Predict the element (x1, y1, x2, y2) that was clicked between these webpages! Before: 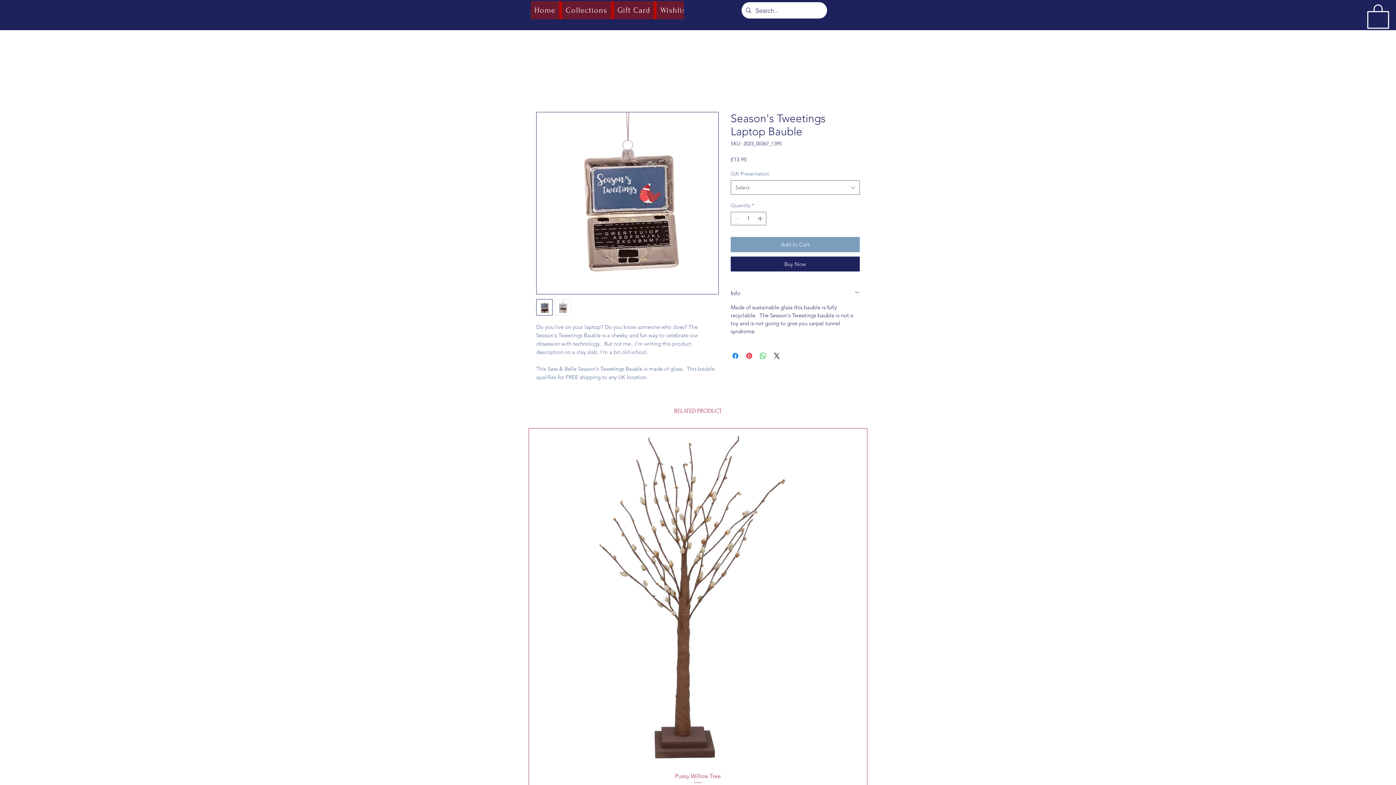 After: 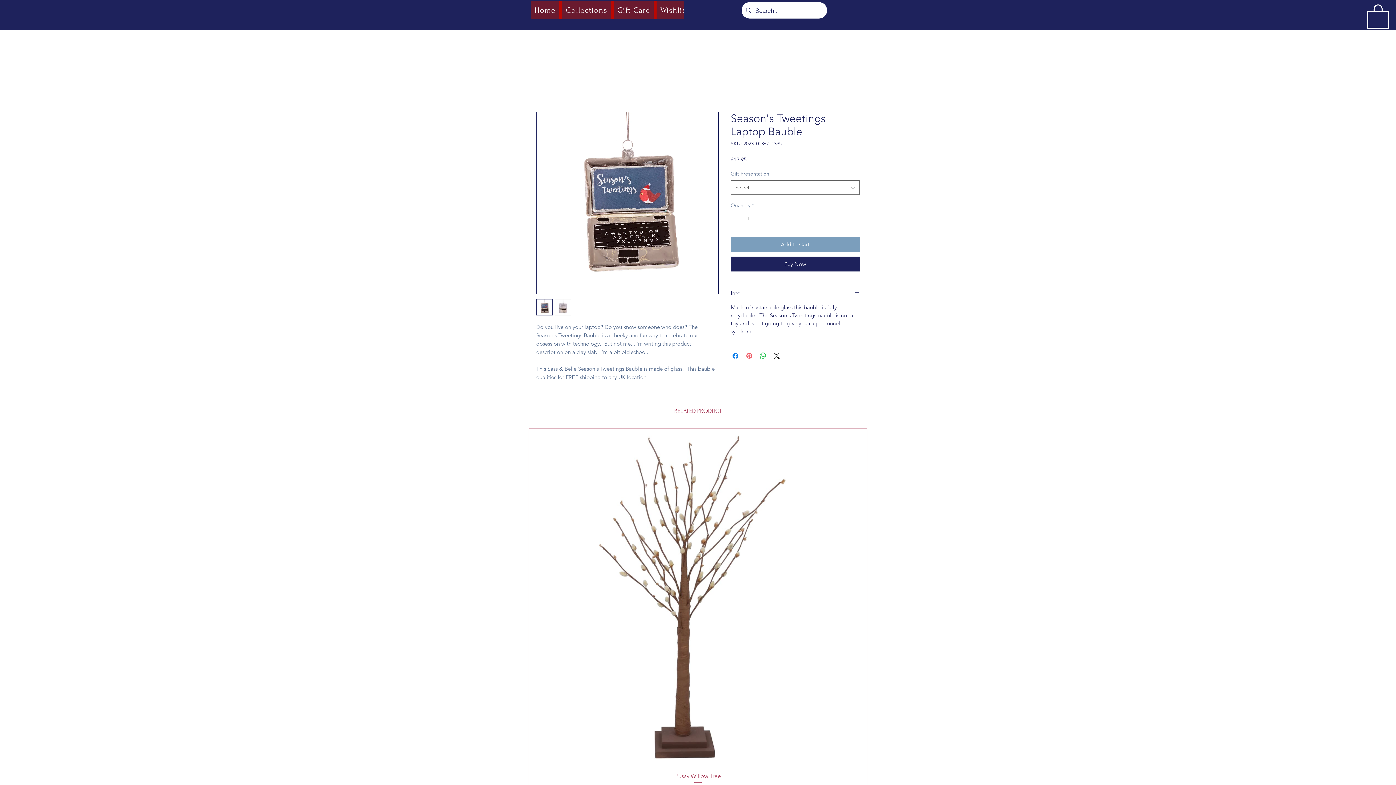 Action: label: Pin on Pinterest bbox: (745, 351, 753, 360)